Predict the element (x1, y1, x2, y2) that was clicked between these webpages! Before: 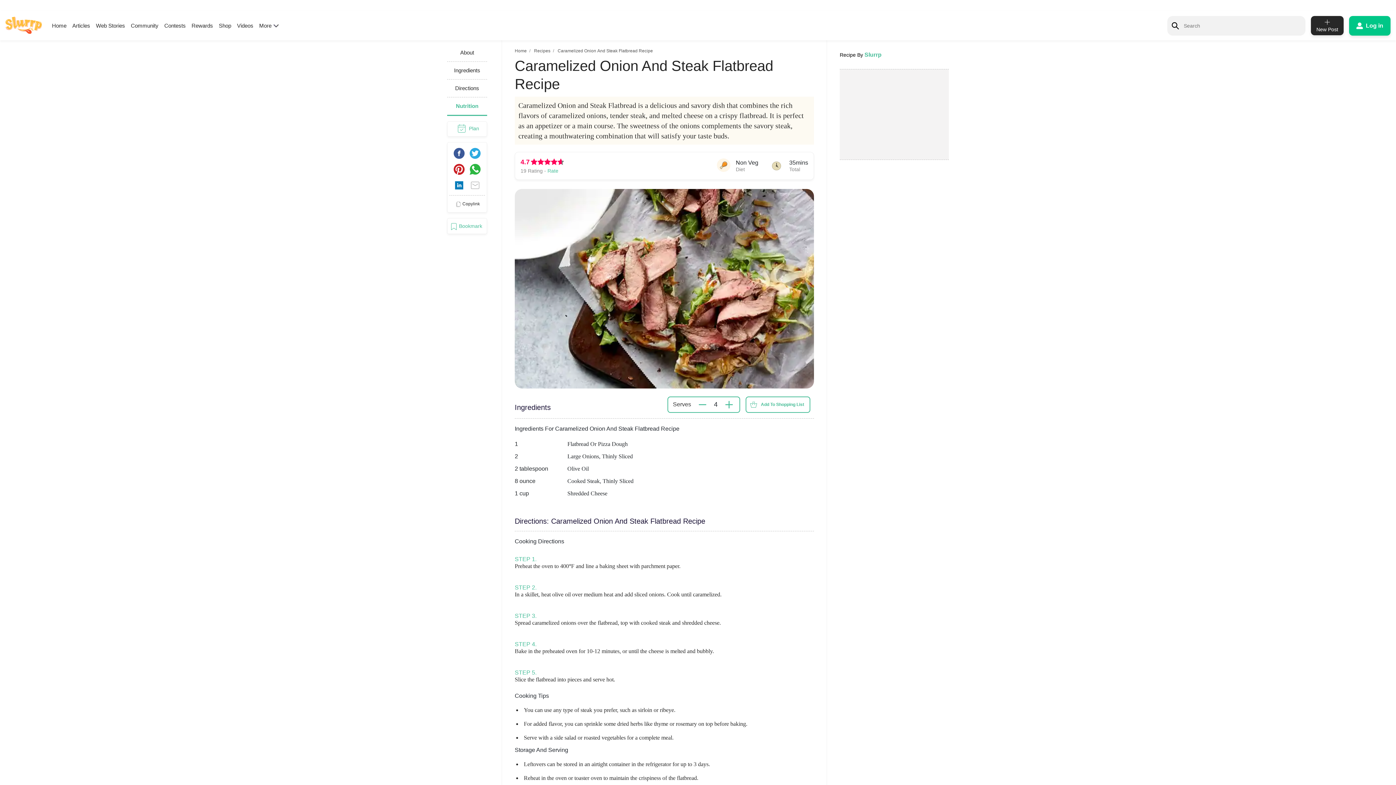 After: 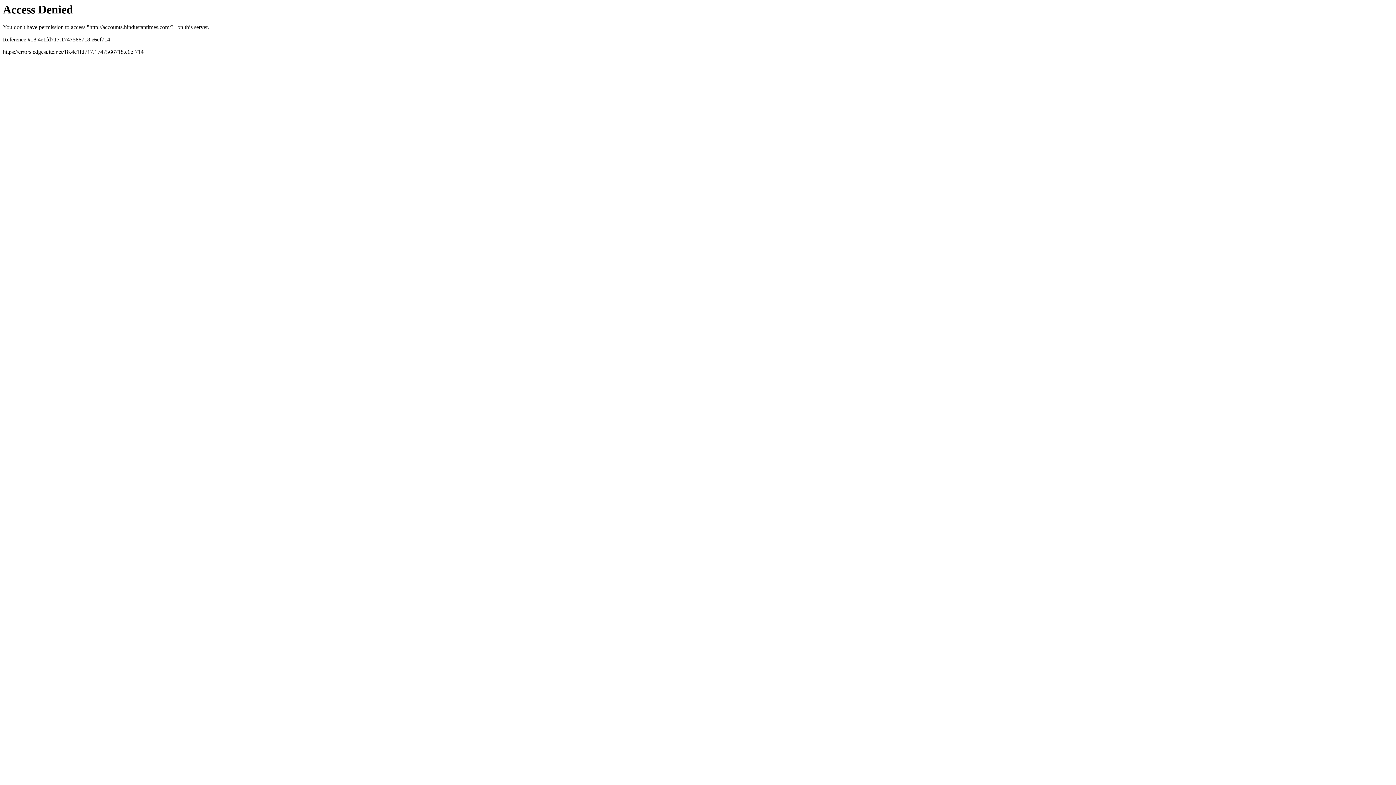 Action: label: Log in bbox: (1349, 15, 1390, 35)